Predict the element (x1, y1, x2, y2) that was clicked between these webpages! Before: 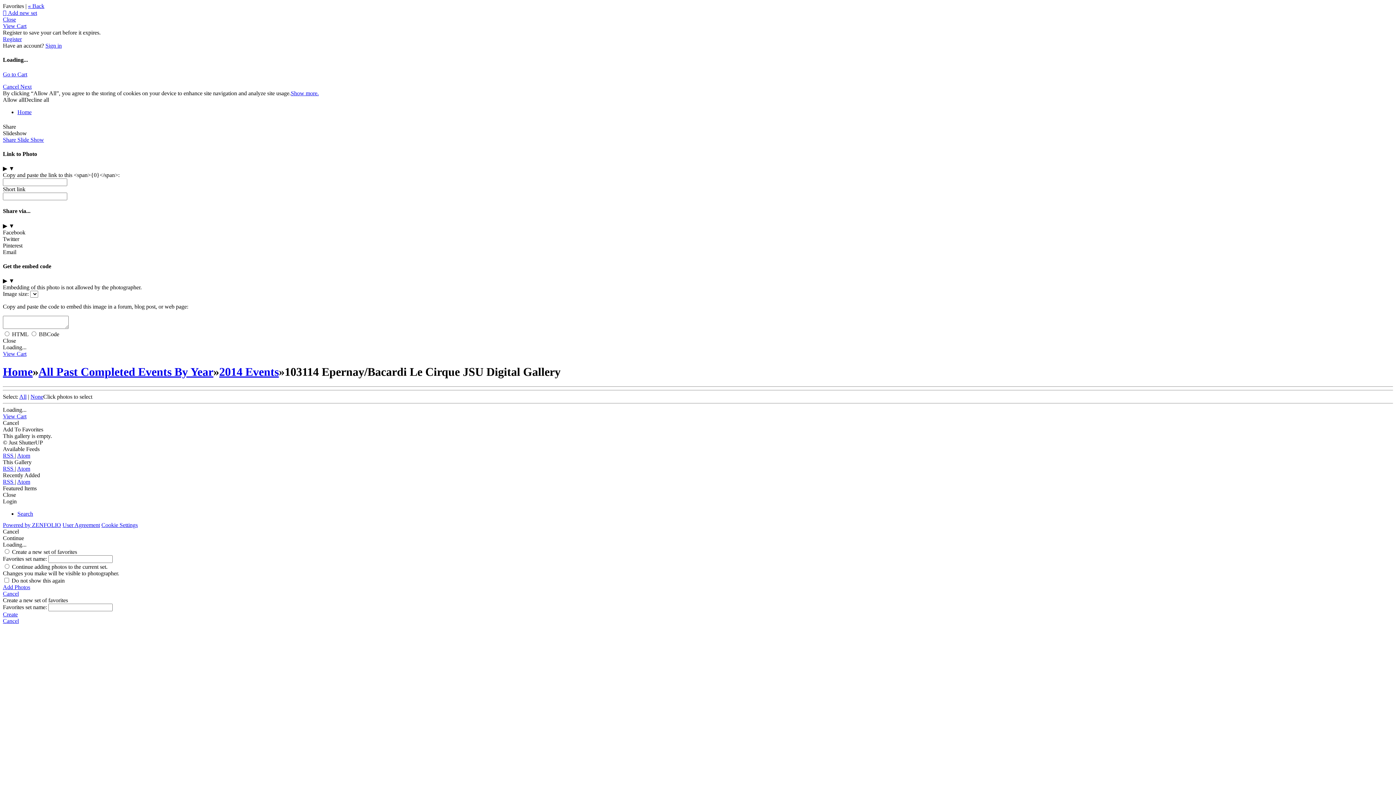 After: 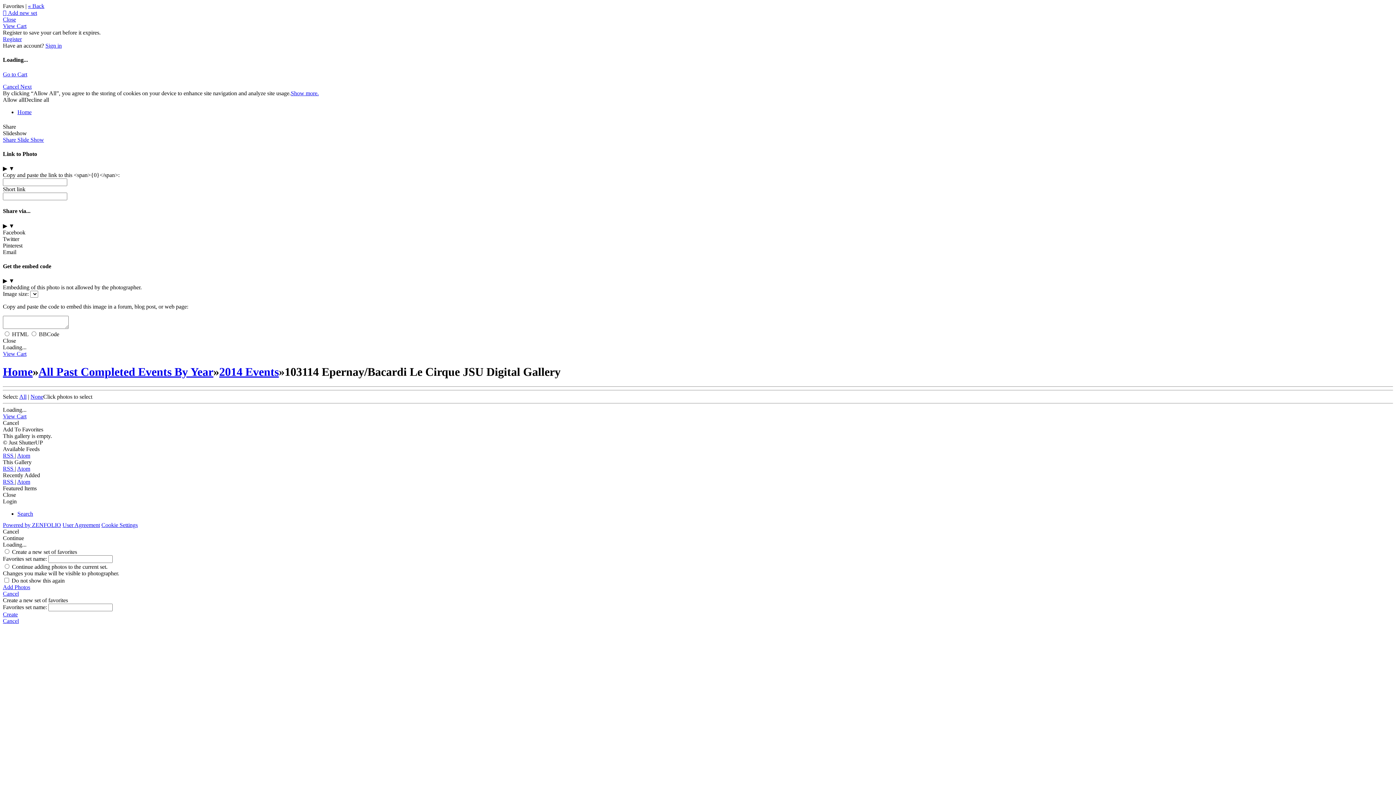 Action: label: None bbox: (30, 393, 43, 400)